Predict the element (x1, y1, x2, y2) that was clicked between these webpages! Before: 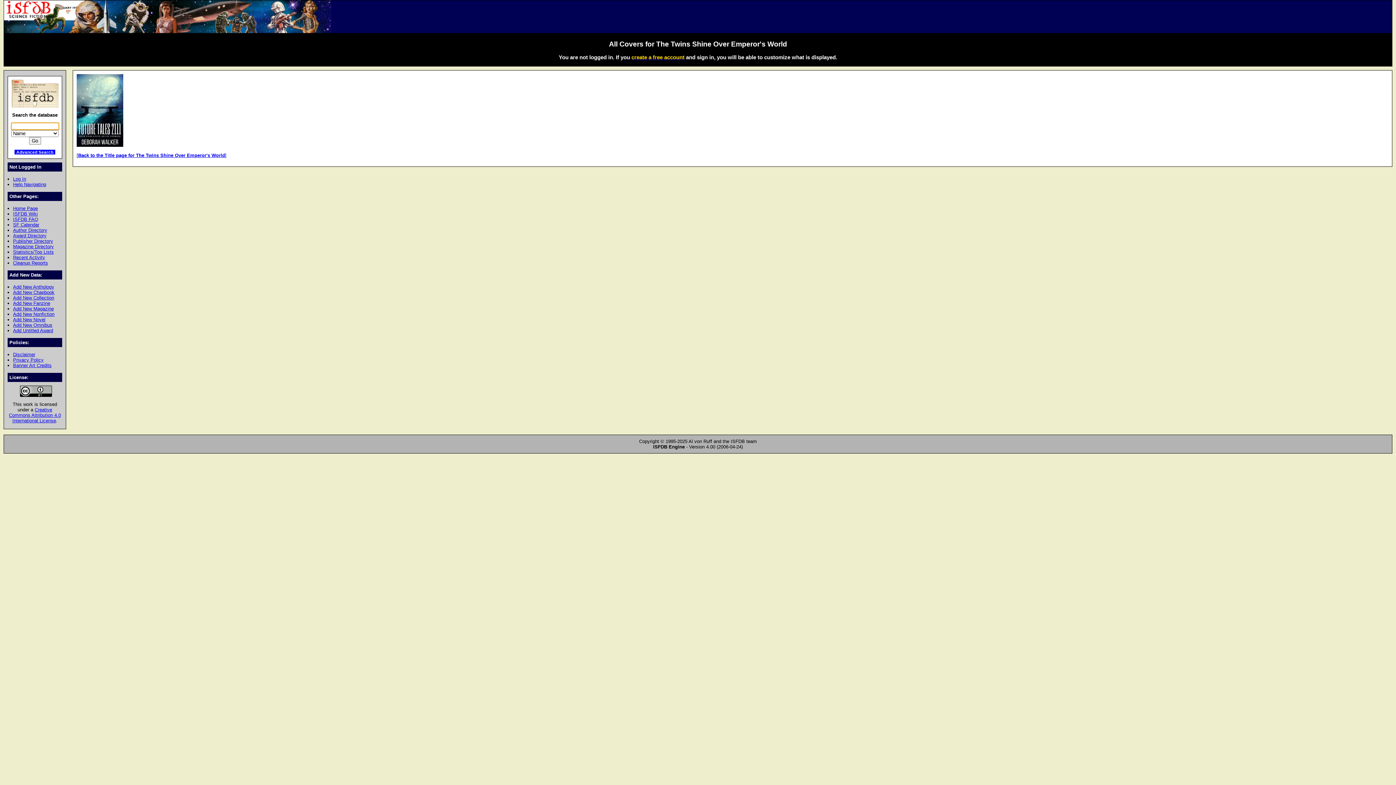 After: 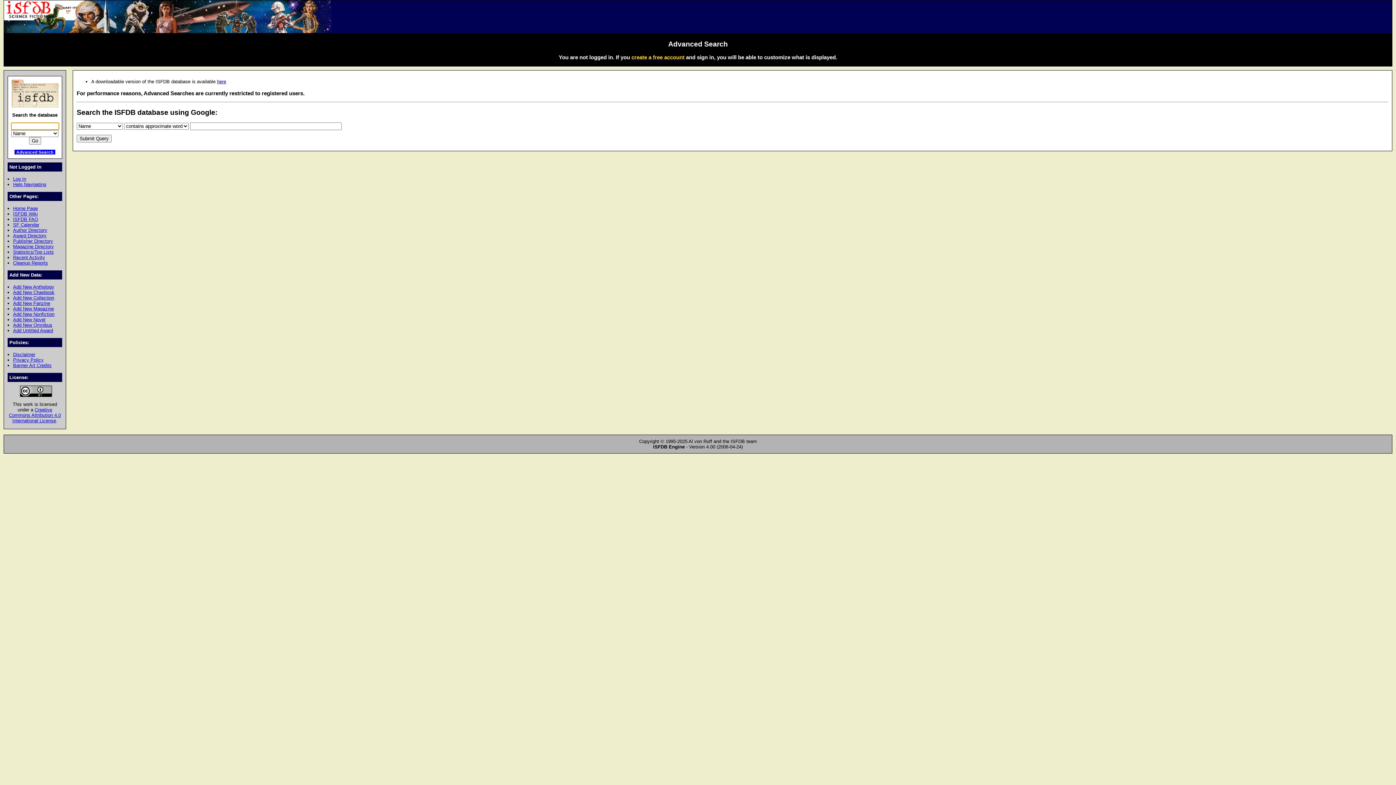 Action: bbox: (14, 149, 55, 154) label: Advanced Search